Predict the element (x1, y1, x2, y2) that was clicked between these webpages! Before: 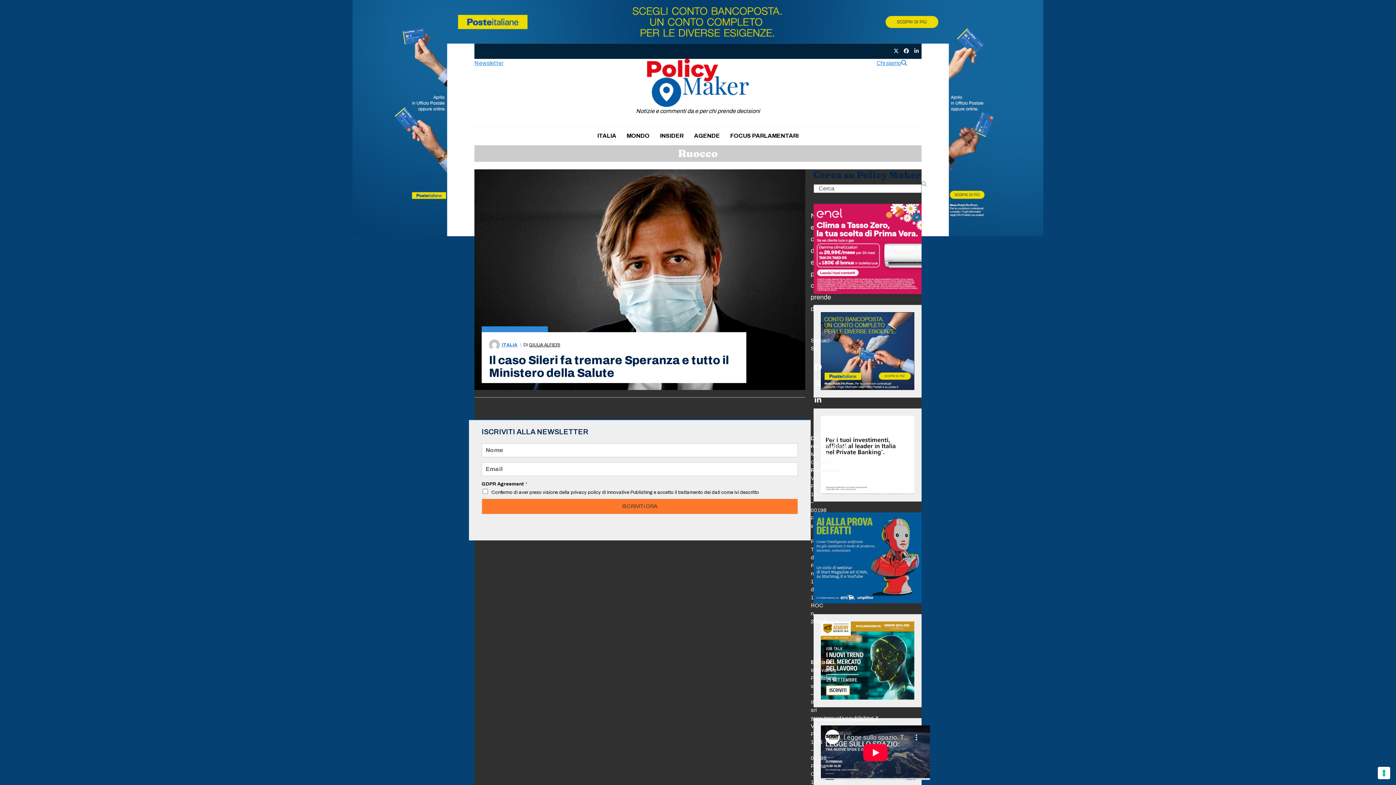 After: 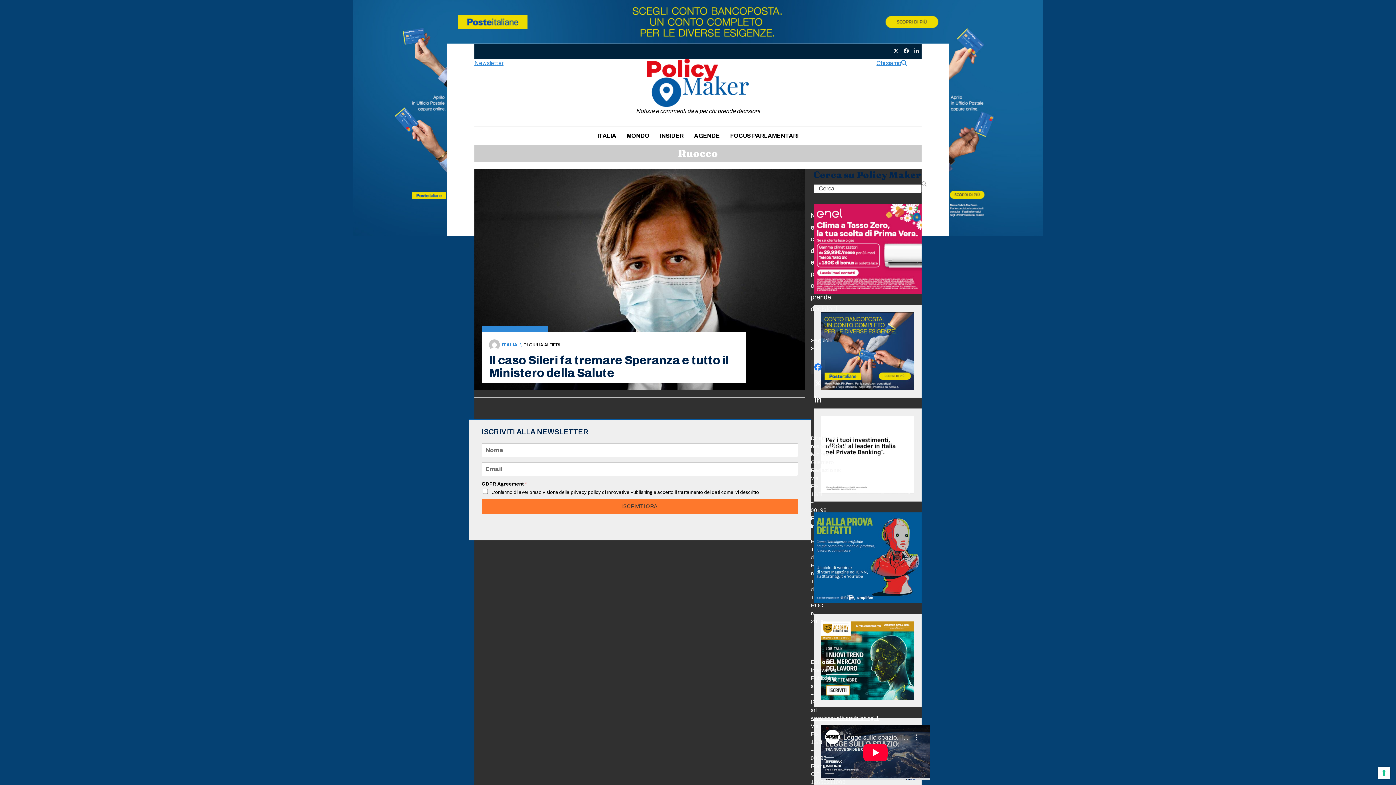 Action: bbox: (810, 359, 825, 374) label: Facebook